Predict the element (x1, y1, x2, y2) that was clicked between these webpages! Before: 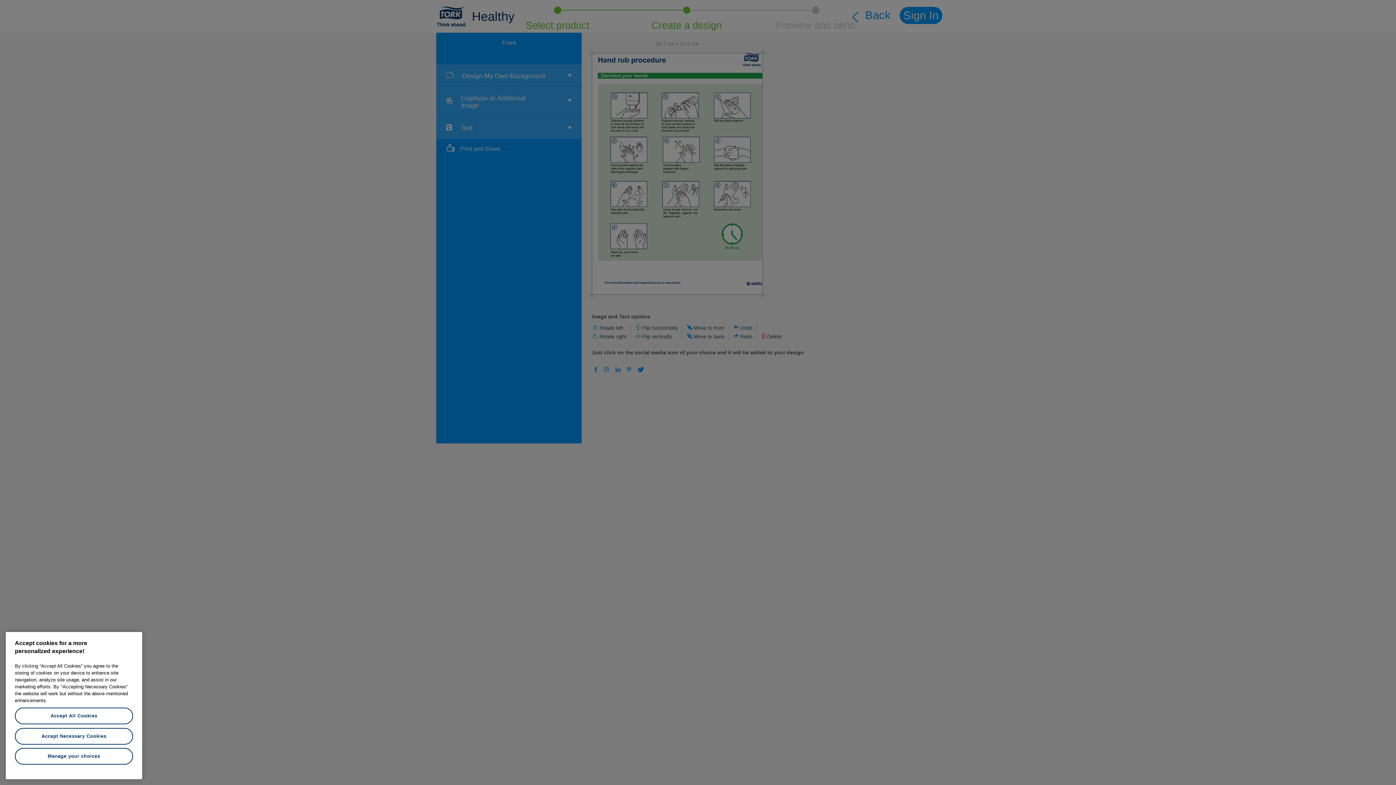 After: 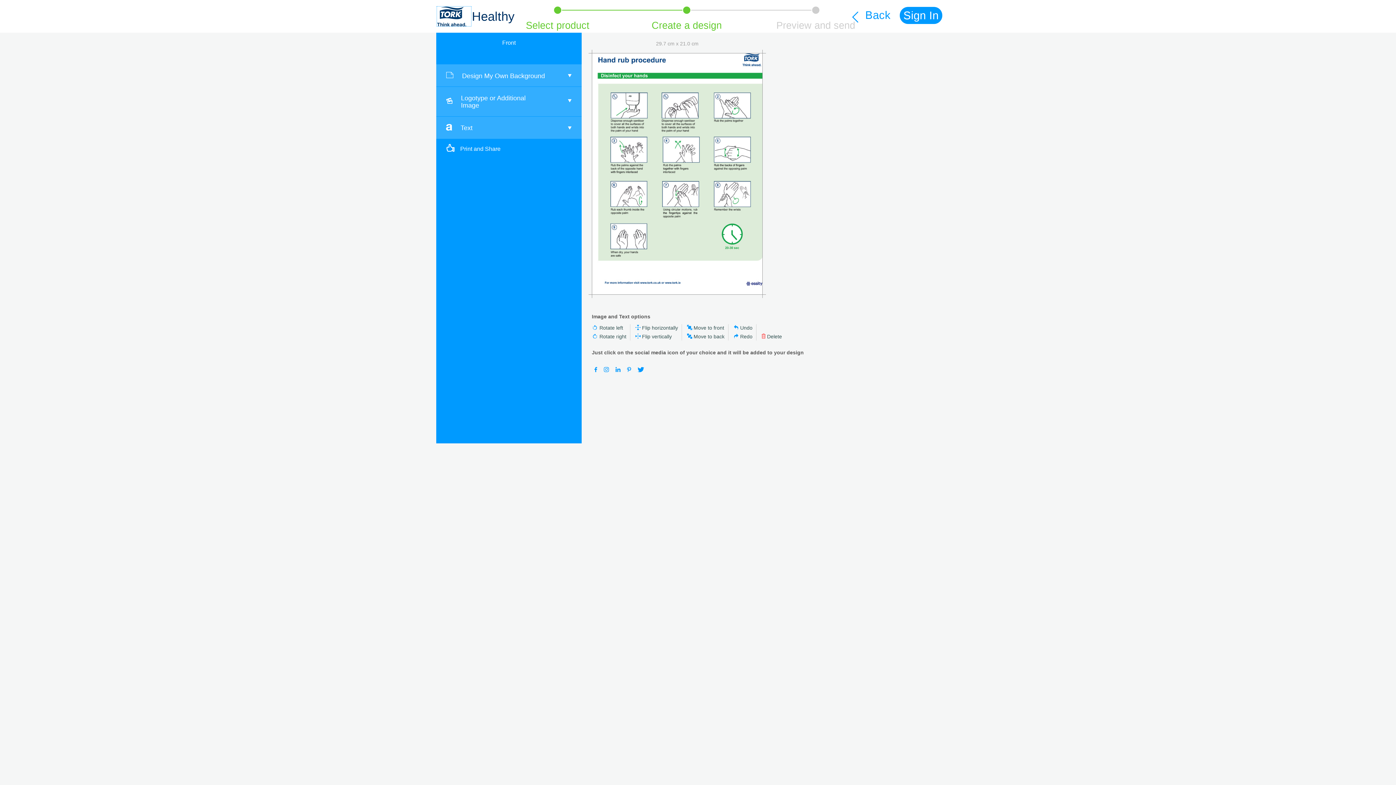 Action: bbox: (14, 728, 133, 745) label: Accept Necessary Cookies